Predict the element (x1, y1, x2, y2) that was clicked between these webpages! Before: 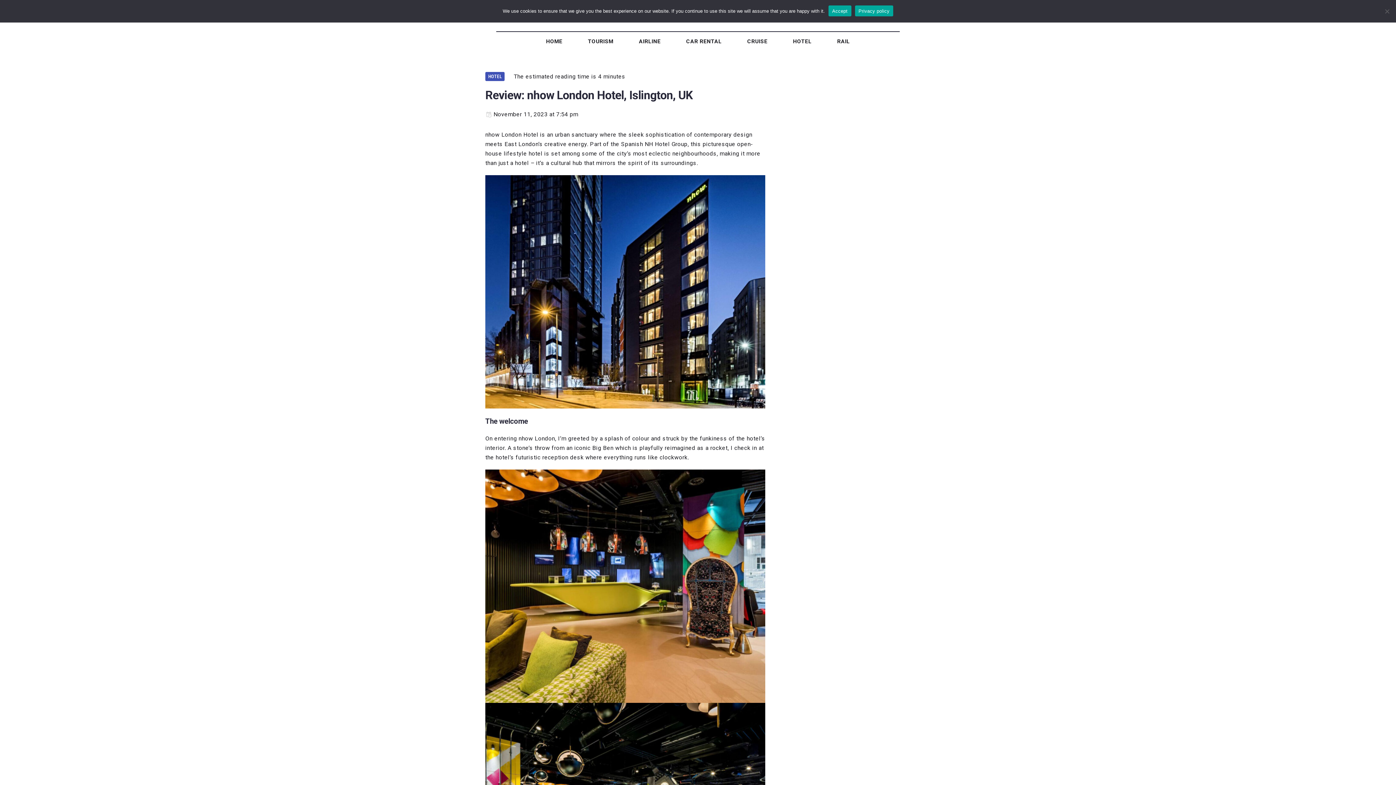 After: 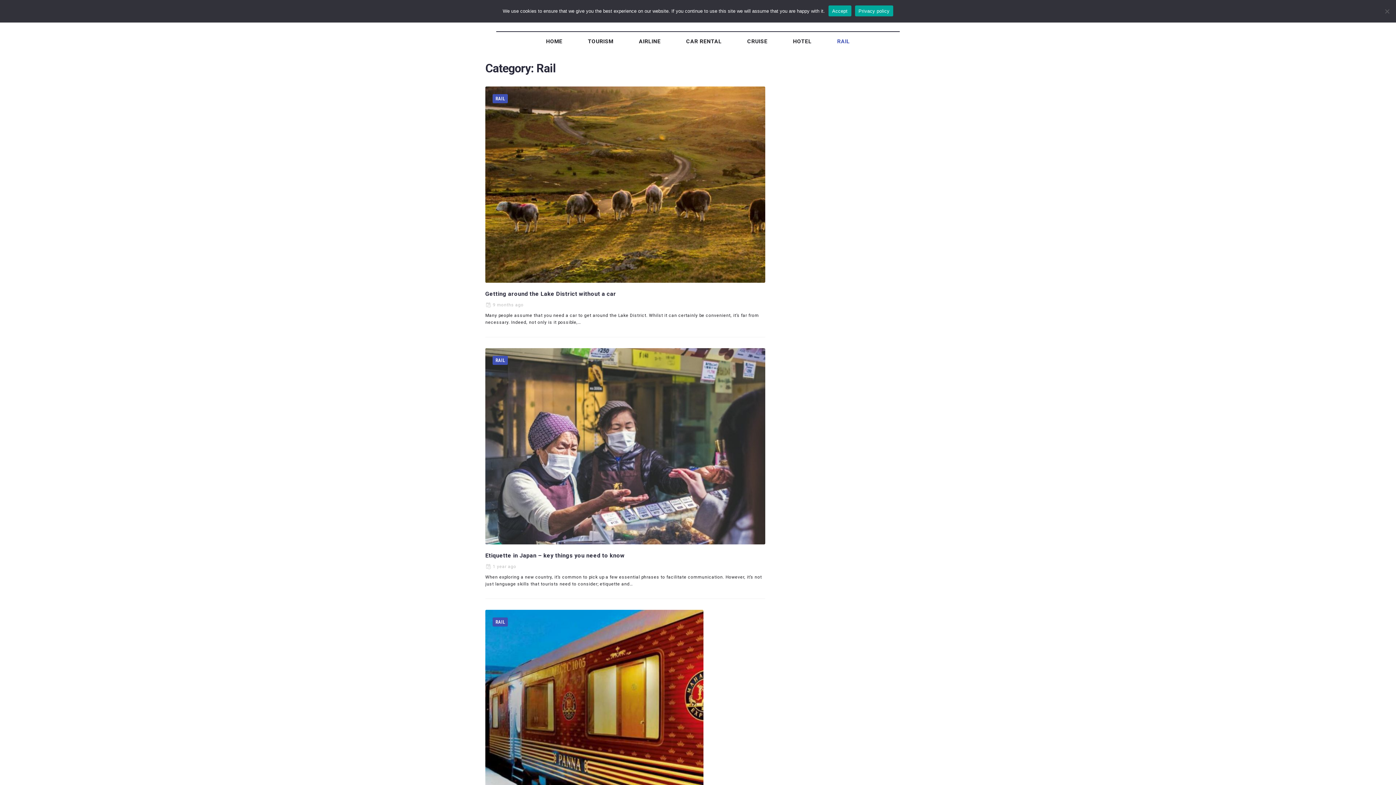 Action: label: RAIL bbox: (830, 33, 857, 49)